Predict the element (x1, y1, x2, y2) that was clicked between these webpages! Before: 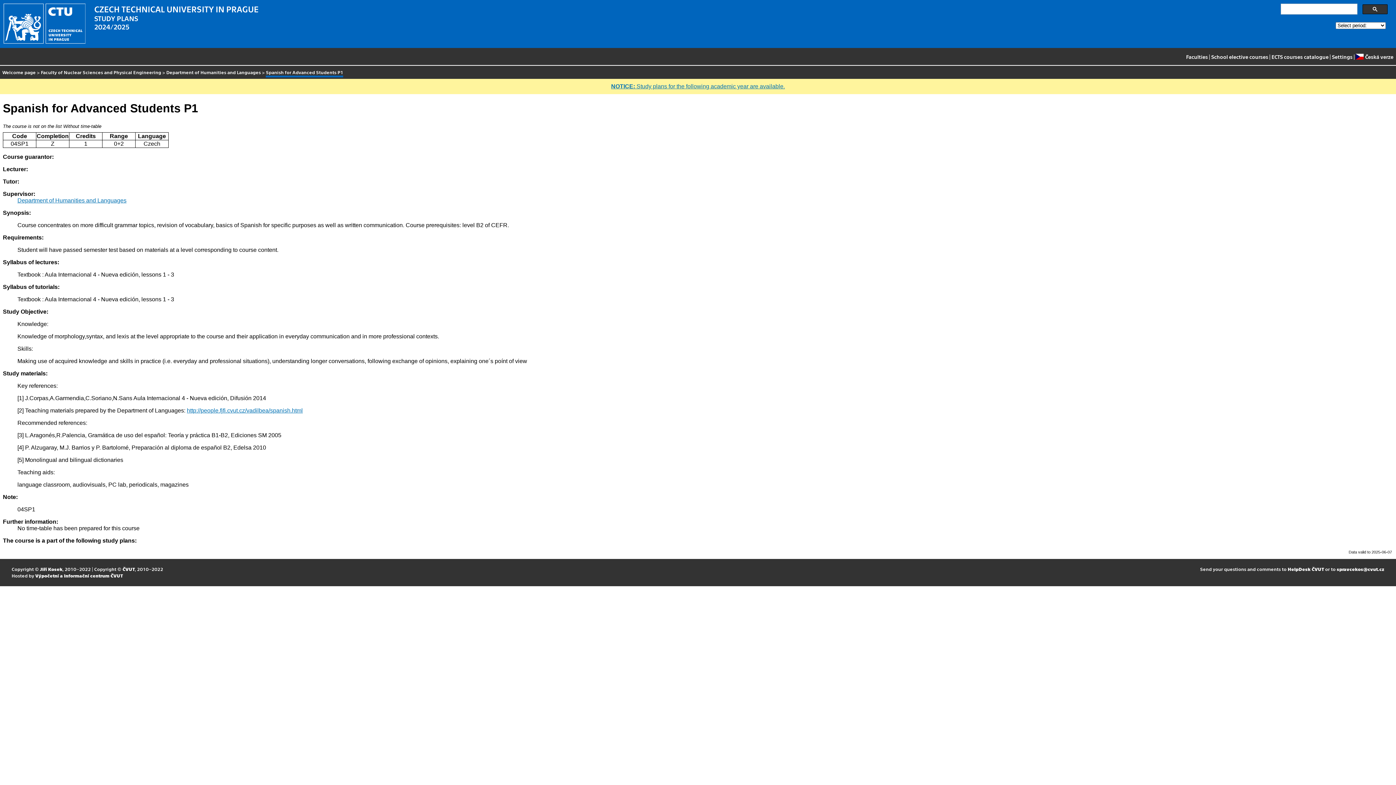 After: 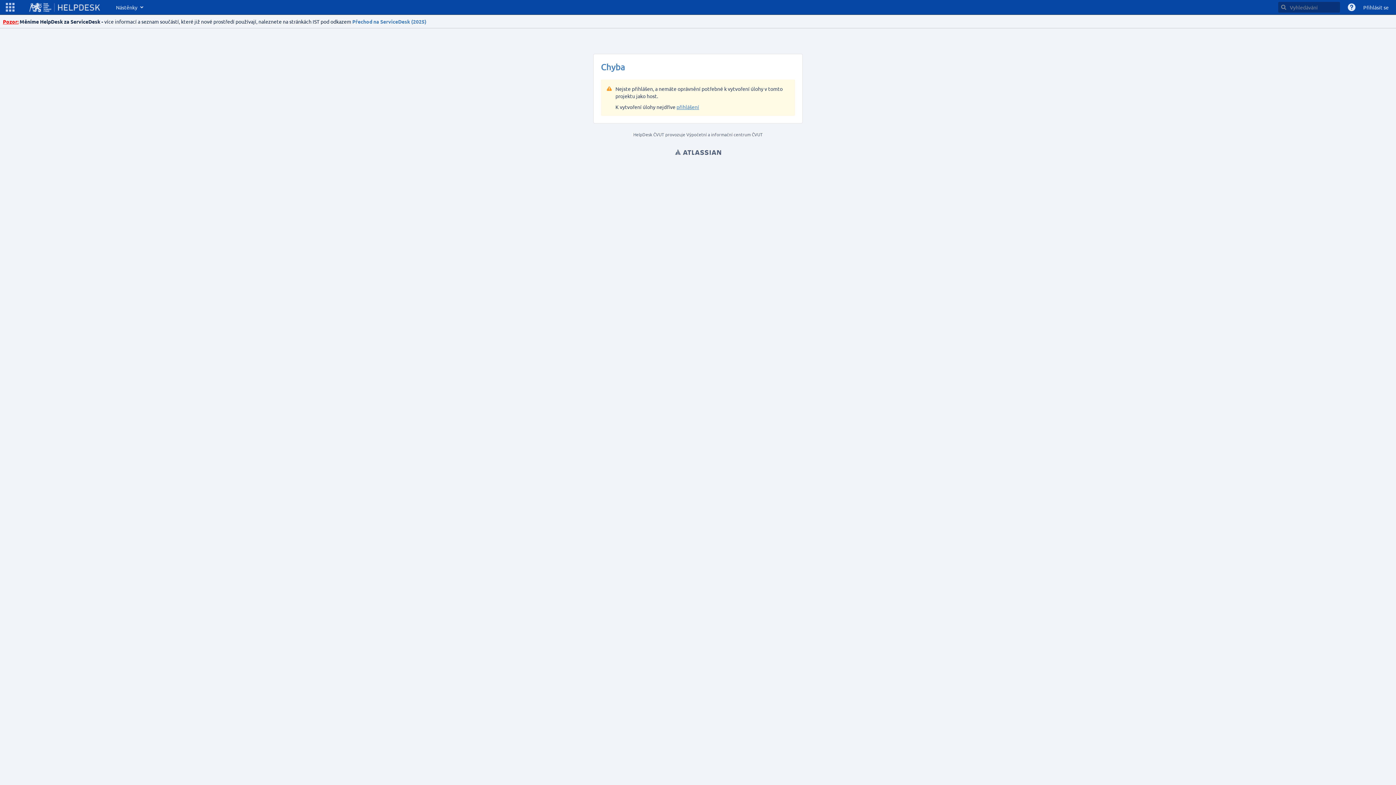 Action: bbox: (1288, 566, 1324, 572) label: HelpDesk ČVUT